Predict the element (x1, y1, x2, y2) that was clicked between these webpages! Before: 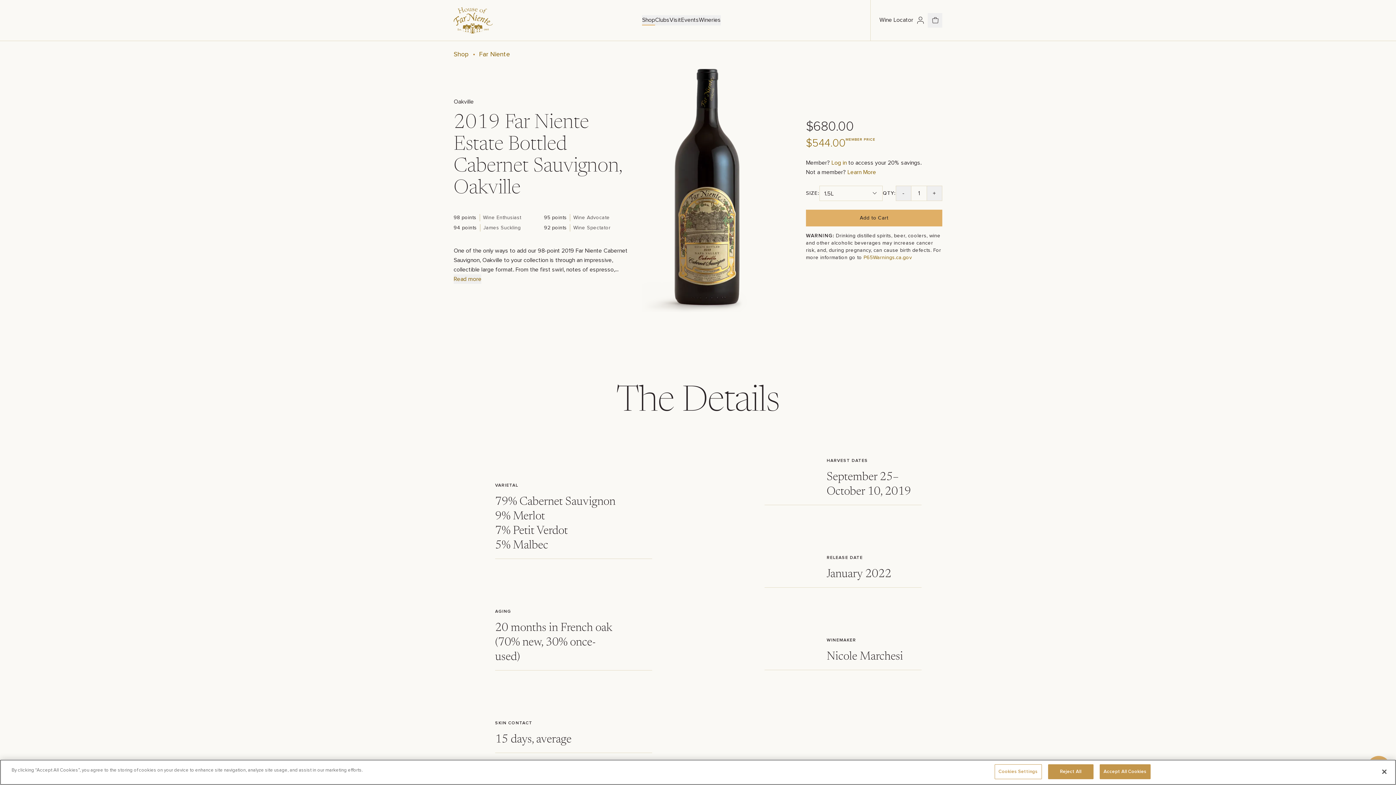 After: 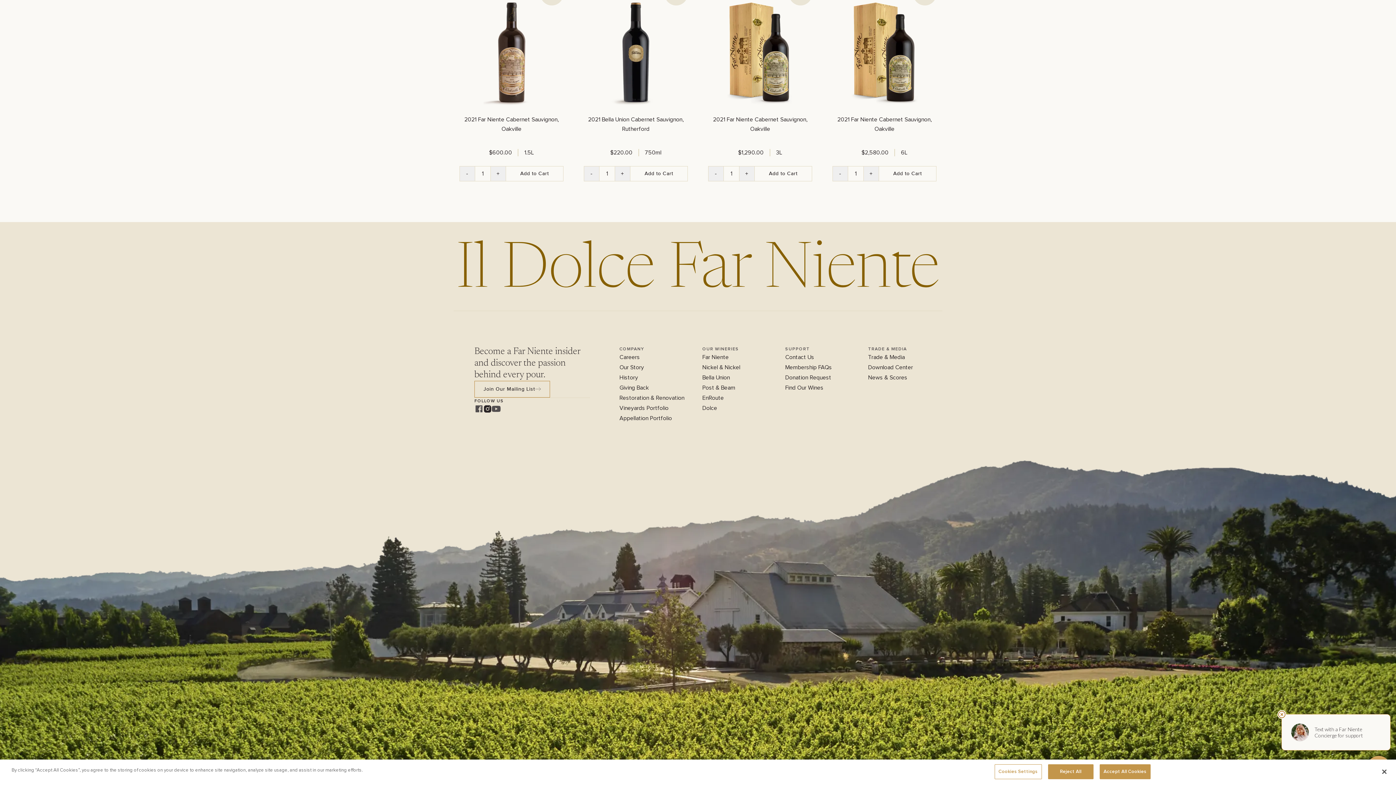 Action: bbox: (483, 229, 492, 237) label: instagram